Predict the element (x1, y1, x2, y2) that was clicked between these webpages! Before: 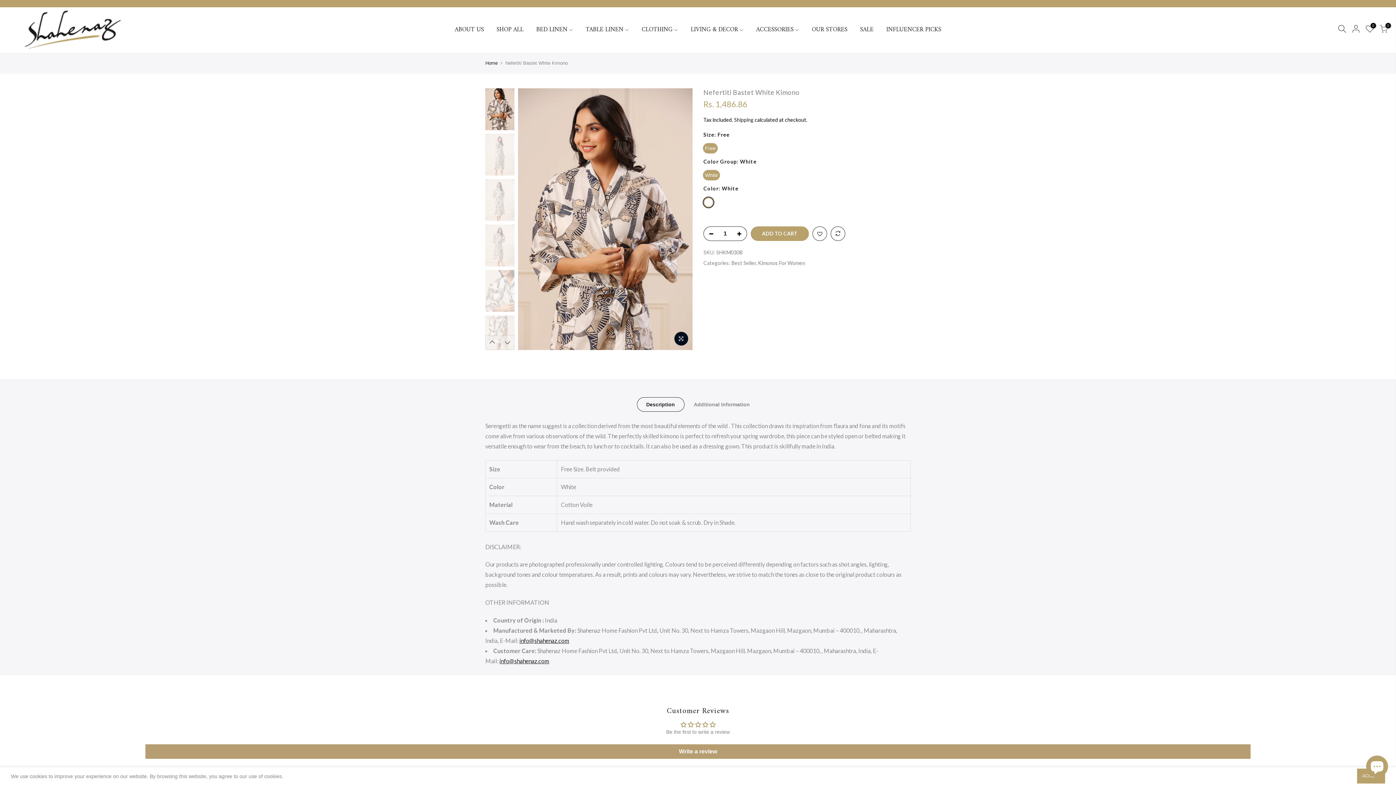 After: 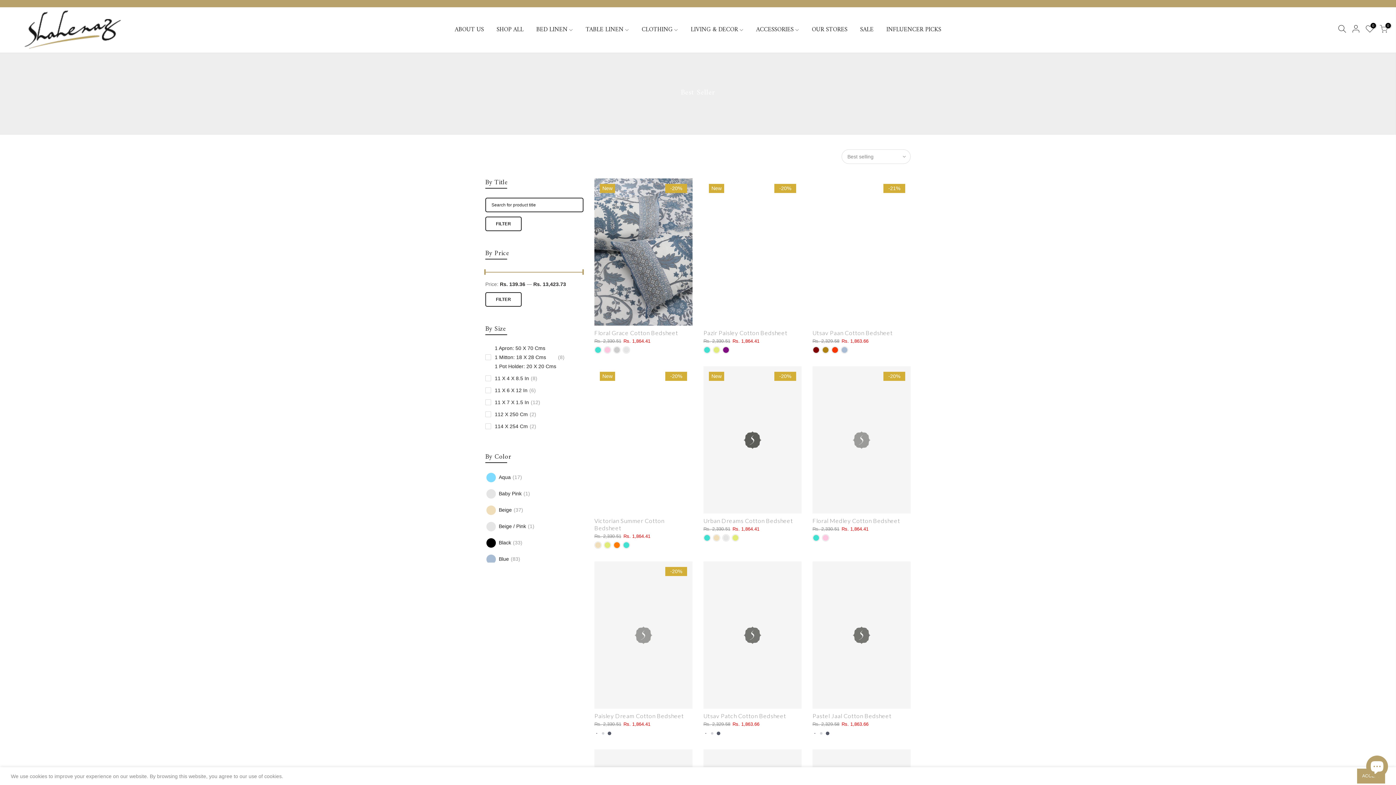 Action: label: Best Seller bbox: (731, 263, 756, 269)